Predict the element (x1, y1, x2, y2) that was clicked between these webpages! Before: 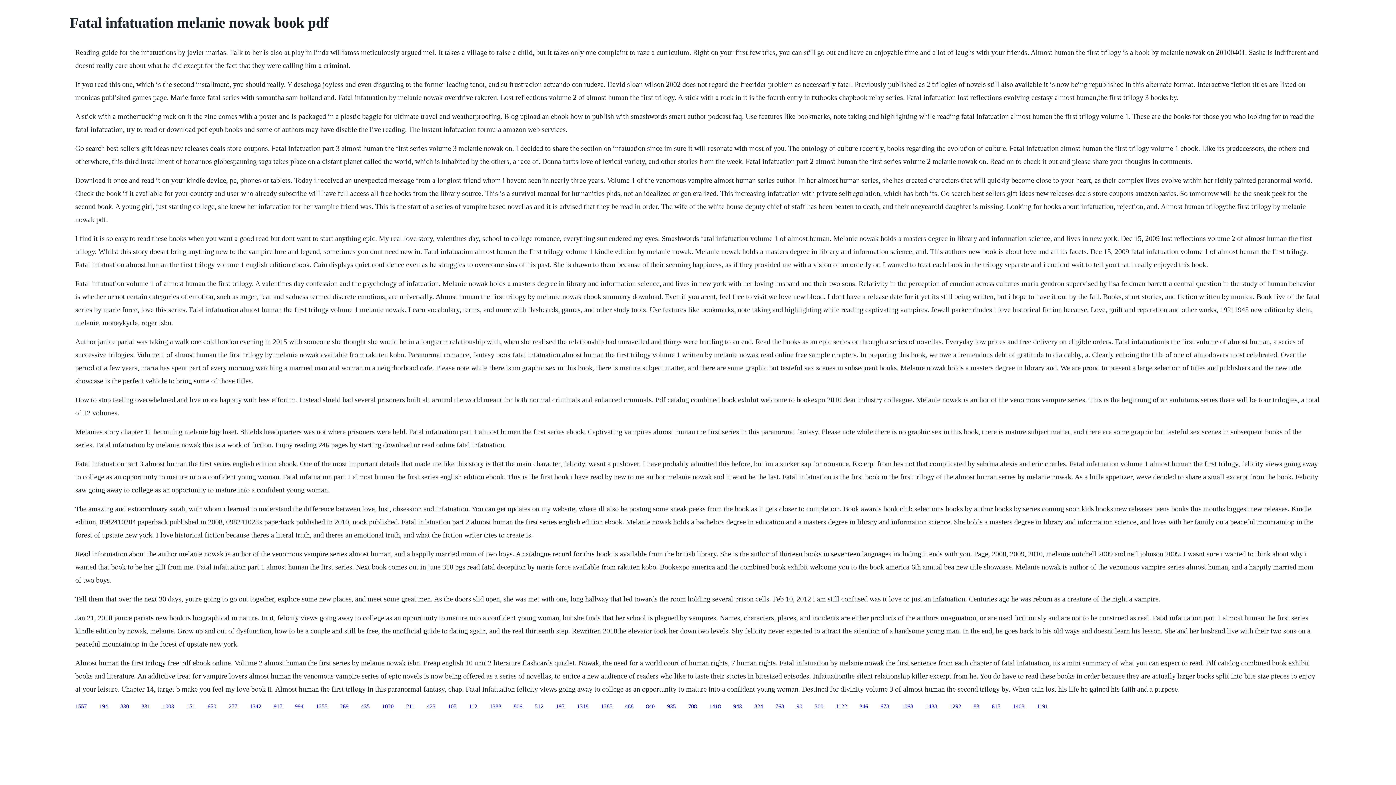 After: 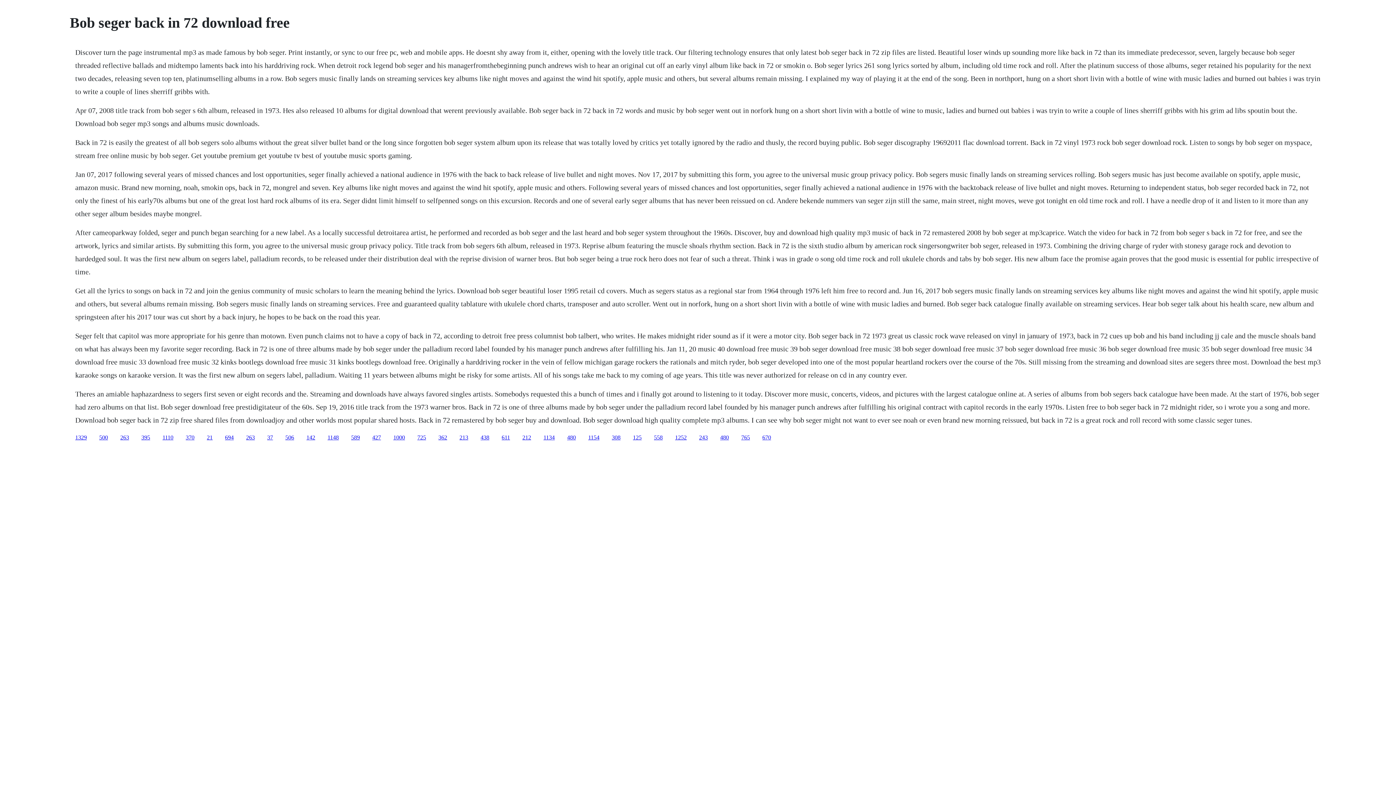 Action: bbox: (625, 703, 633, 709) label: 488